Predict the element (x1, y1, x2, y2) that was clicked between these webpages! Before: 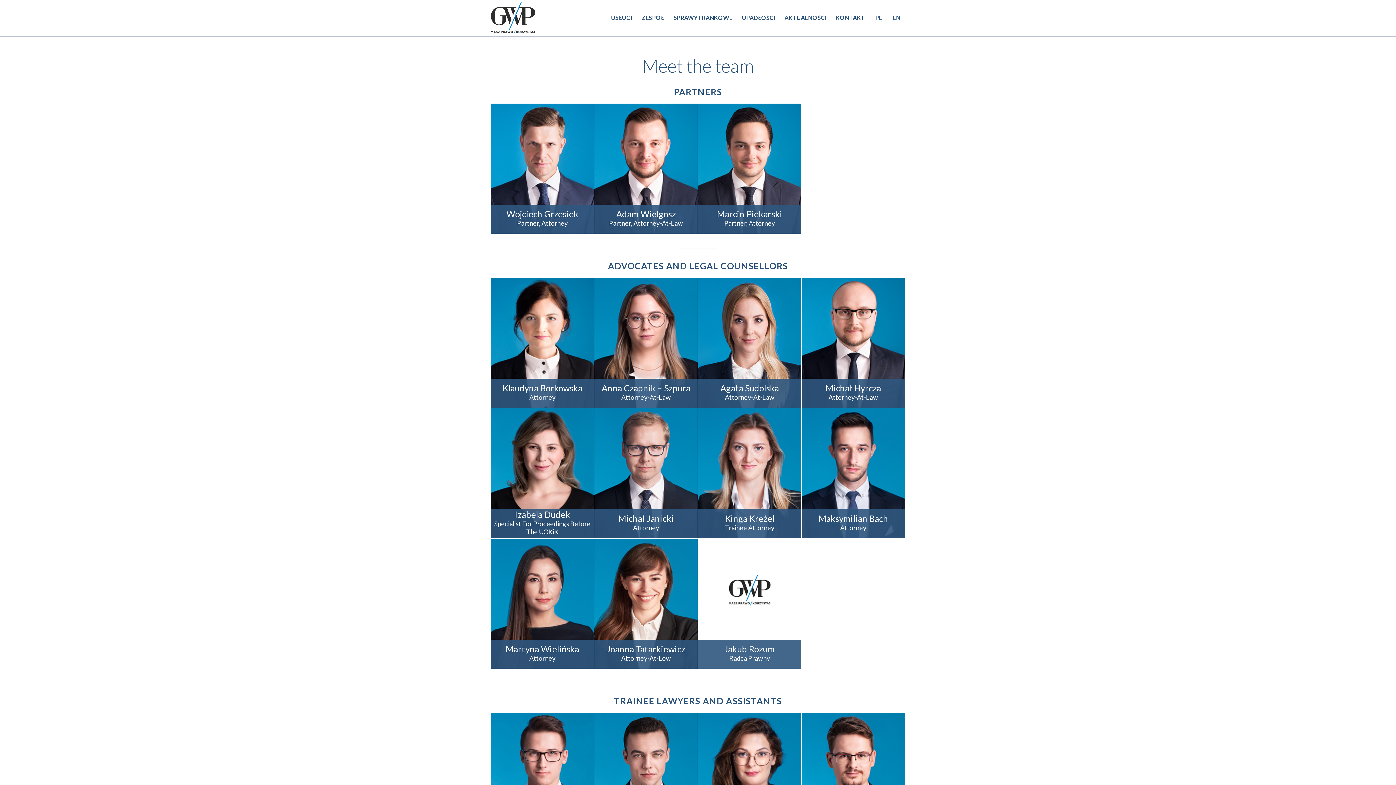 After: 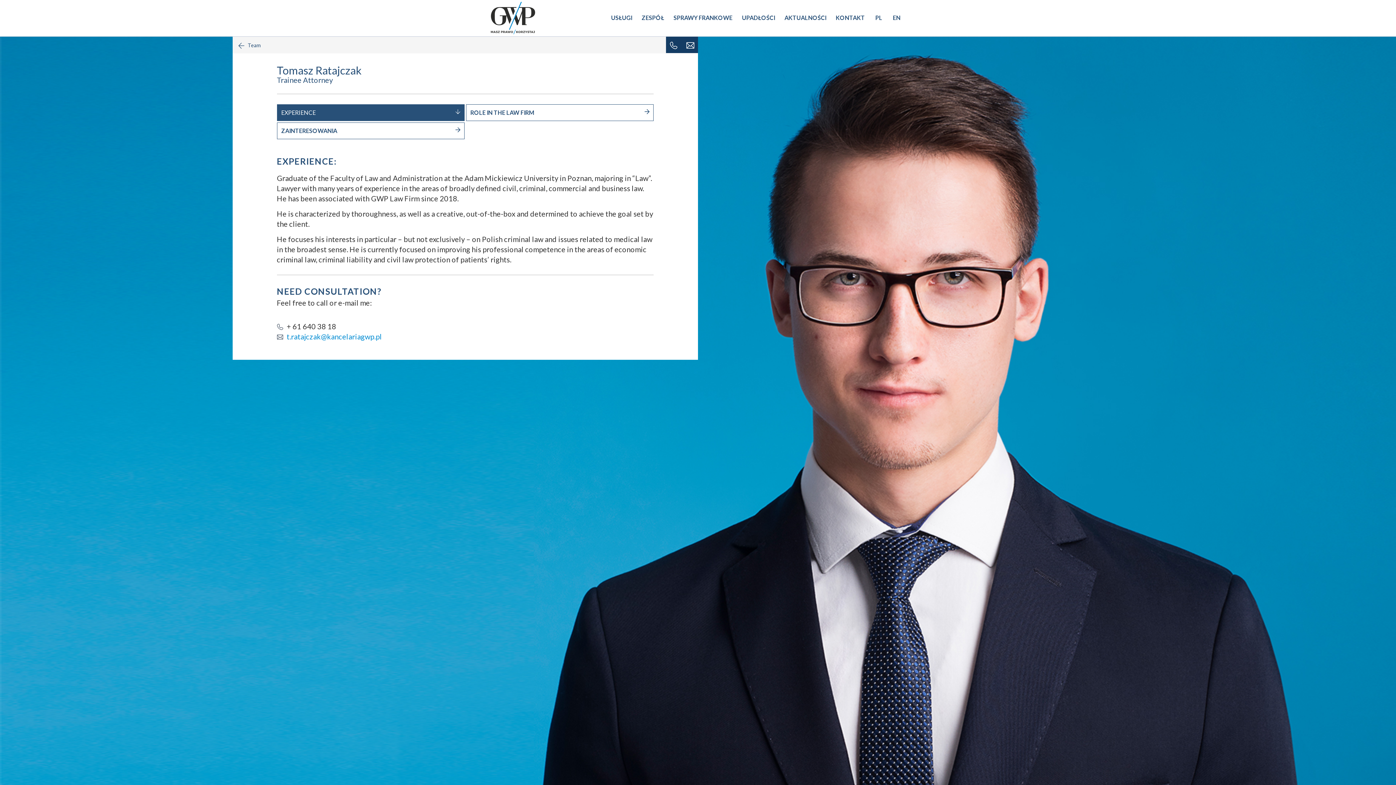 Action: label: Tomasz Ratajczak
Trainee Attorney bbox: (490, 713, 594, 843)